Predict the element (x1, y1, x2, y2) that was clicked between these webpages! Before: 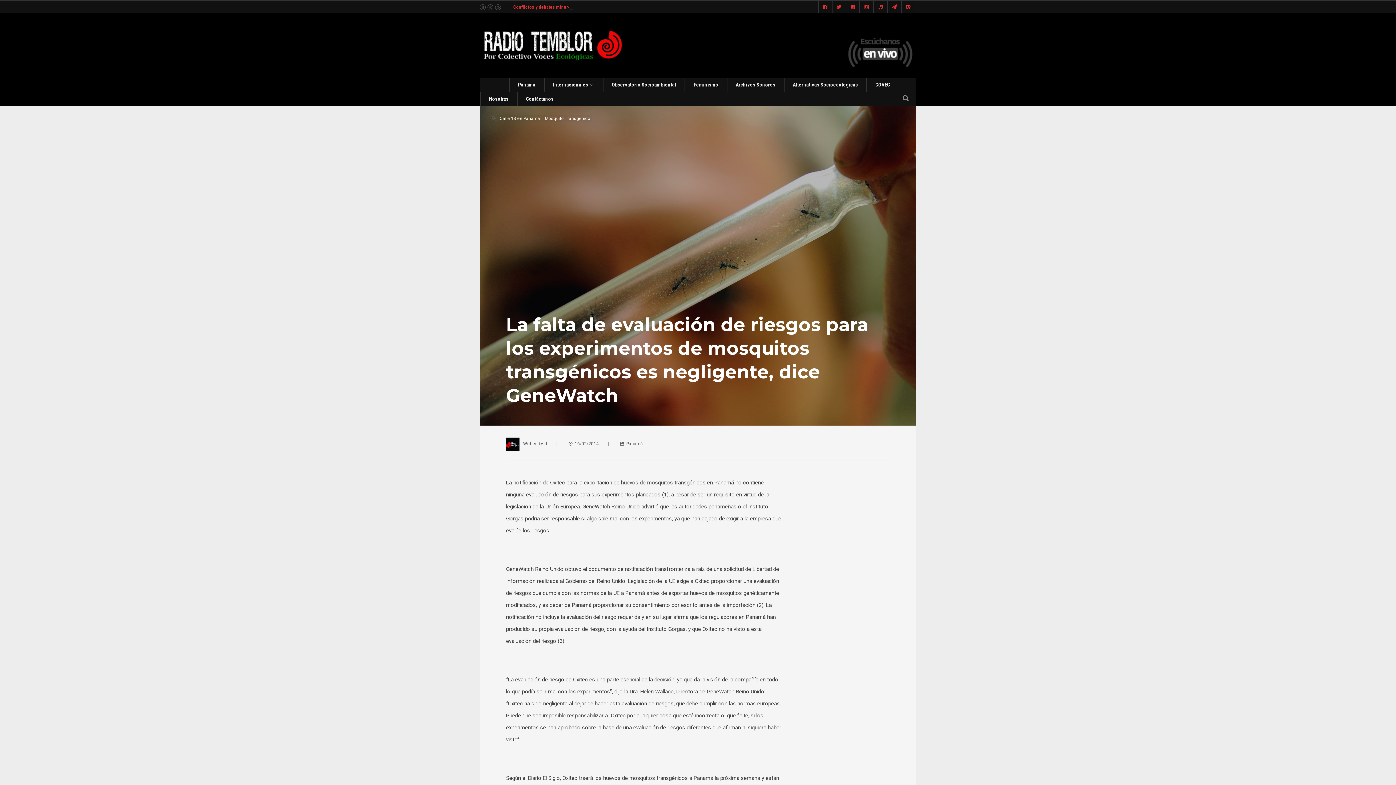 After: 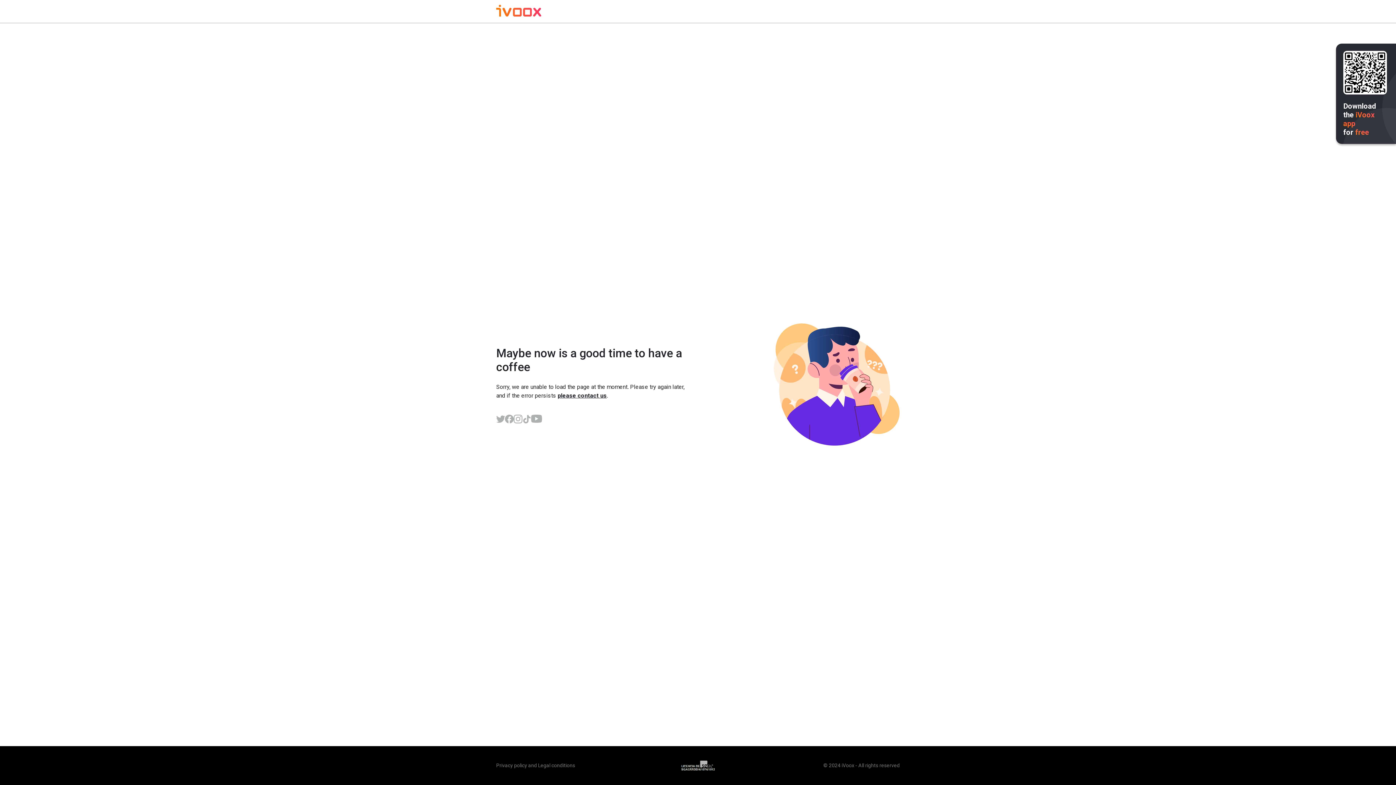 Action: bbox: (736, 77, 775, 92) label: Archivos Sonoros